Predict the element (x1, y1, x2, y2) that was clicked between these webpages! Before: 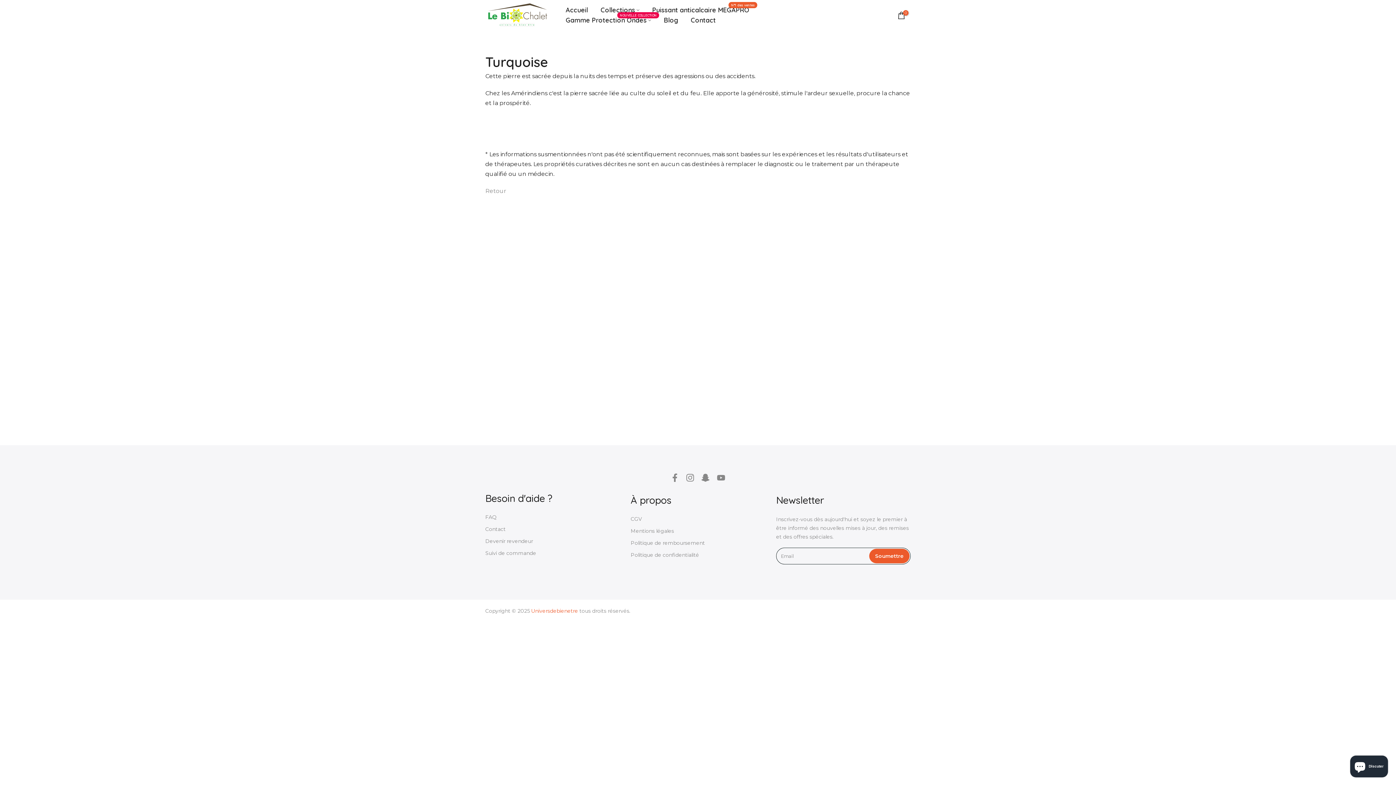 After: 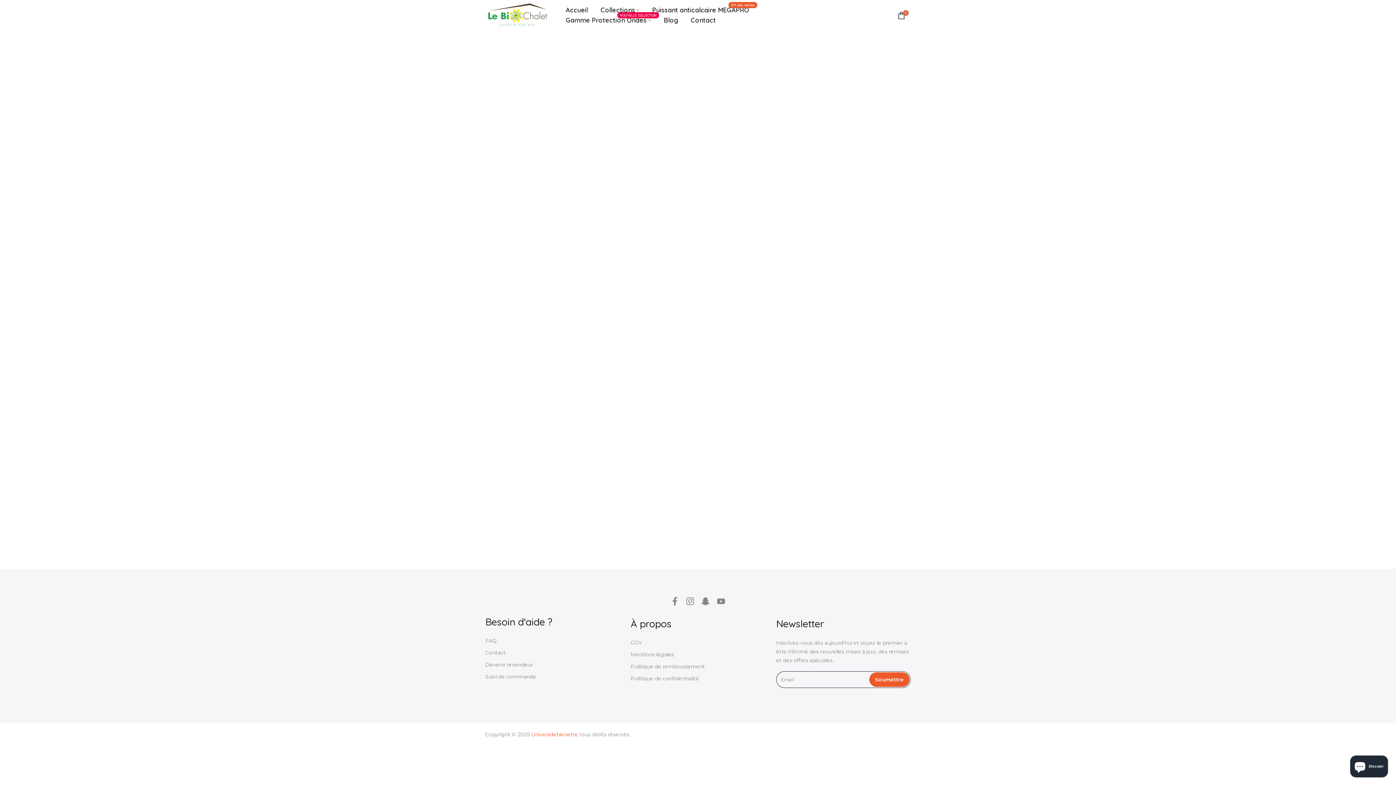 Action: bbox: (485, 187, 506, 194) label: Retour